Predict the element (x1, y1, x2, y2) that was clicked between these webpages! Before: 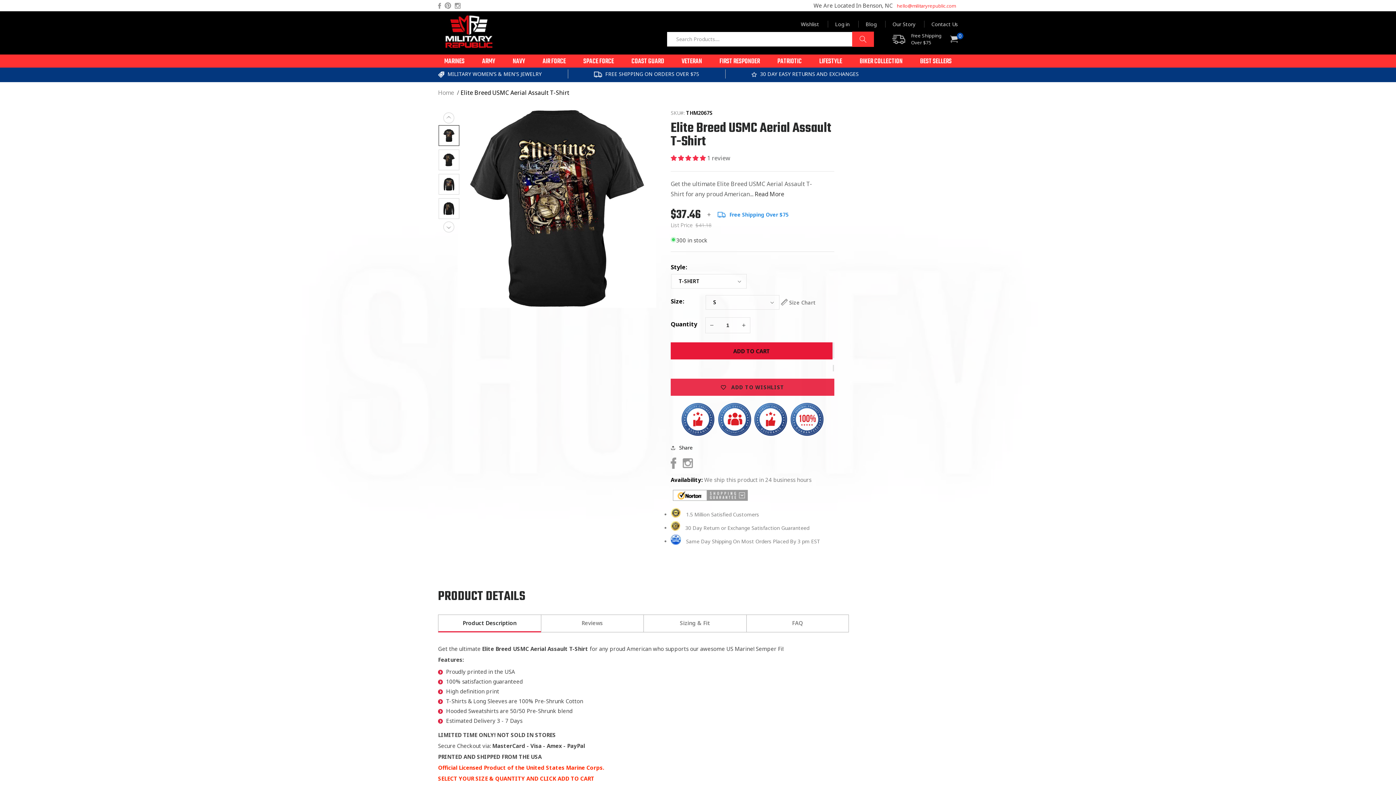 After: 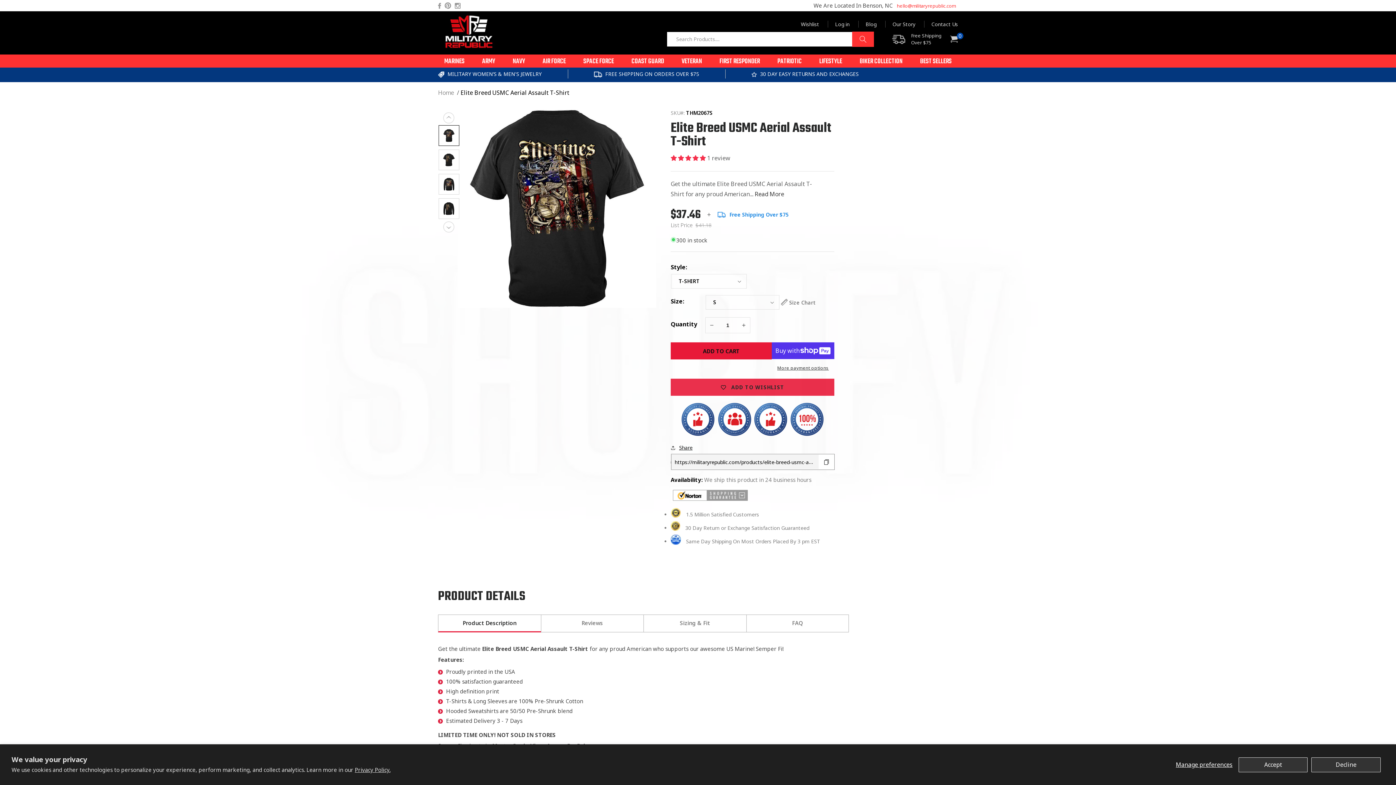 Action: bbox: (670, 443, 692, 452) label: Share